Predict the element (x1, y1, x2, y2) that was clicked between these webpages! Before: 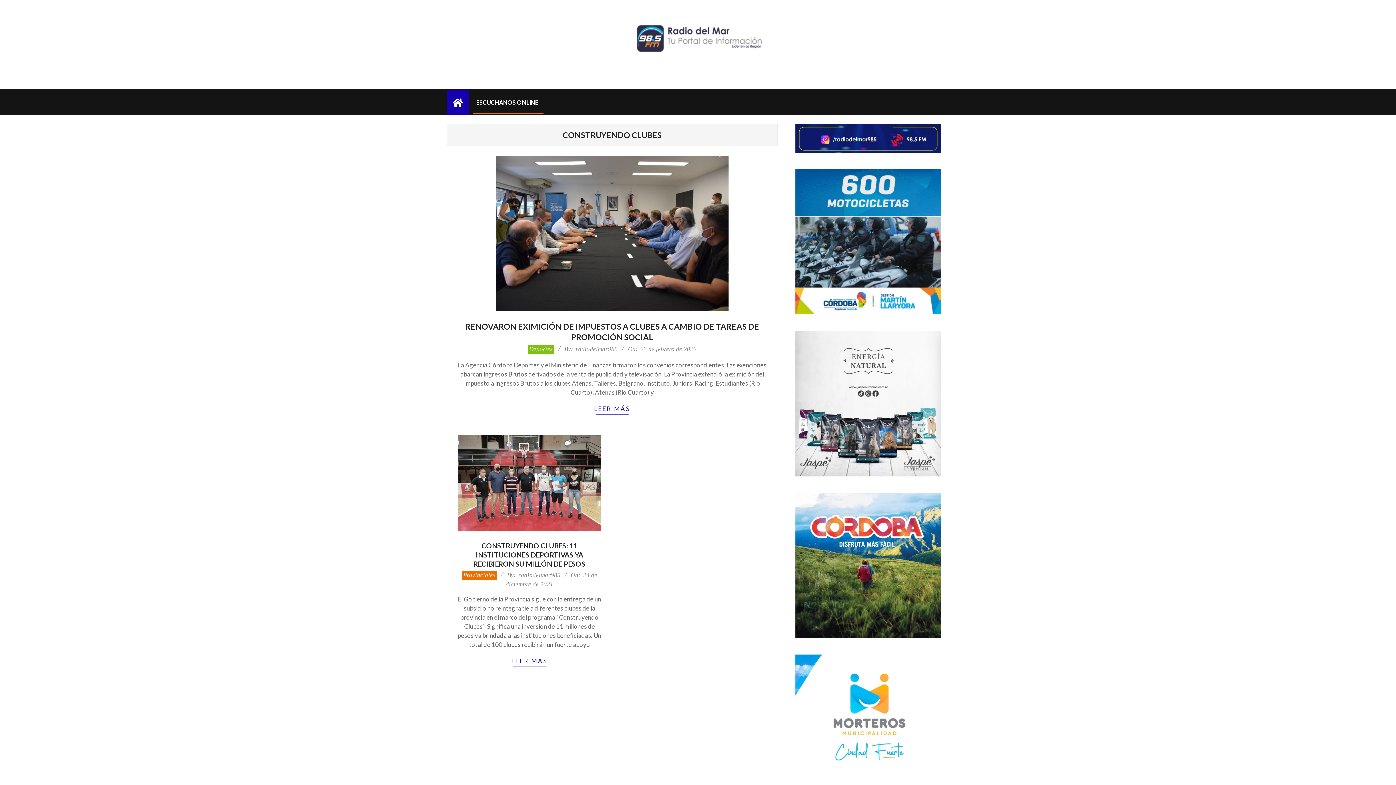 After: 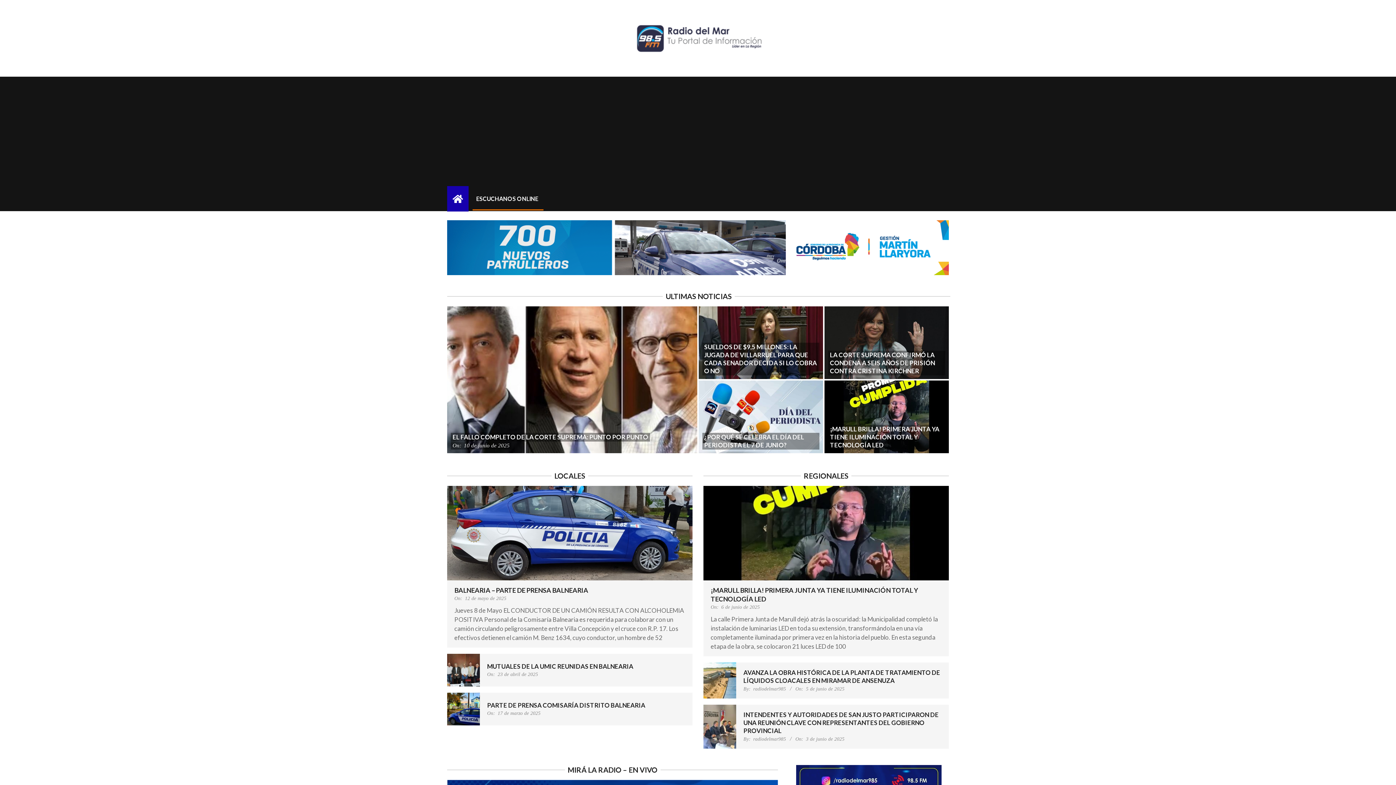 Action: bbox: (447, 89, 468, 115)